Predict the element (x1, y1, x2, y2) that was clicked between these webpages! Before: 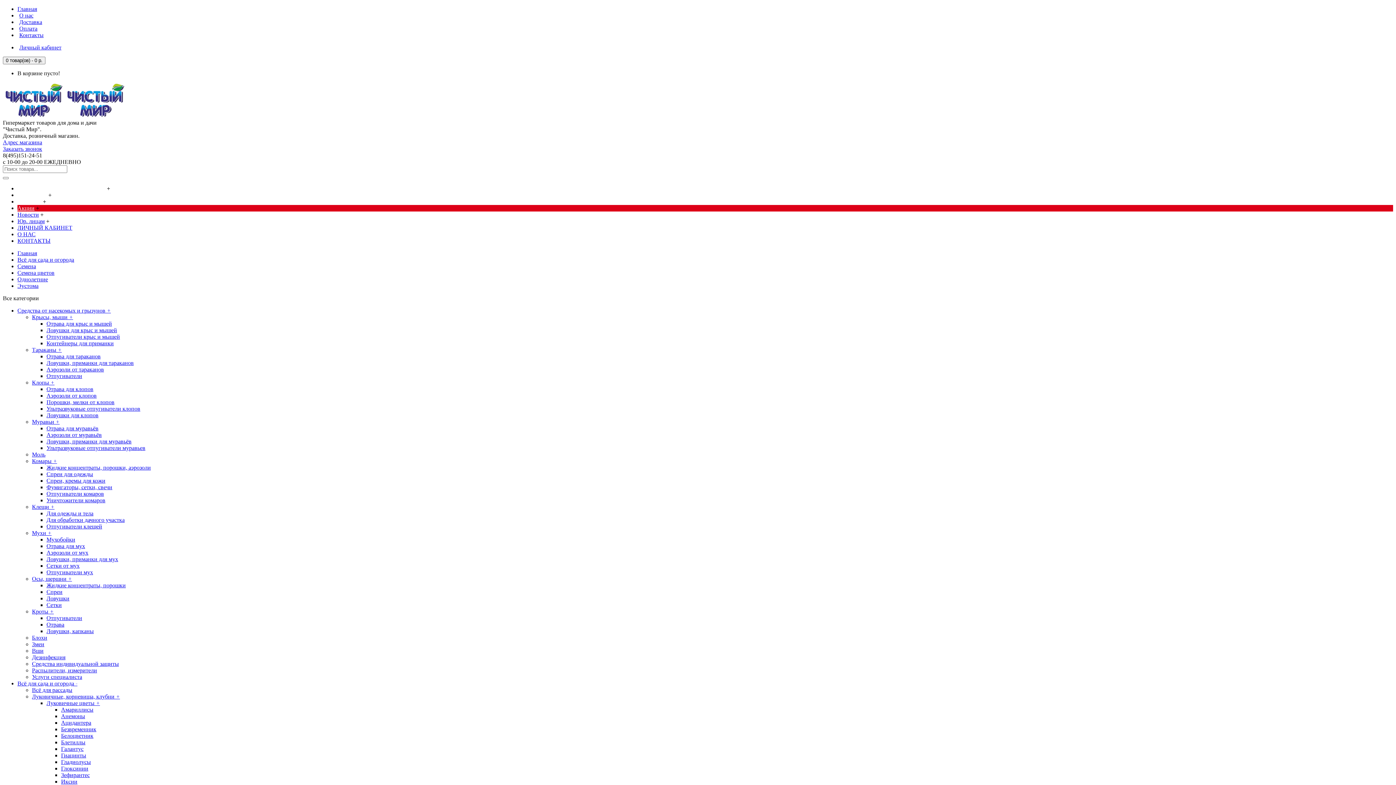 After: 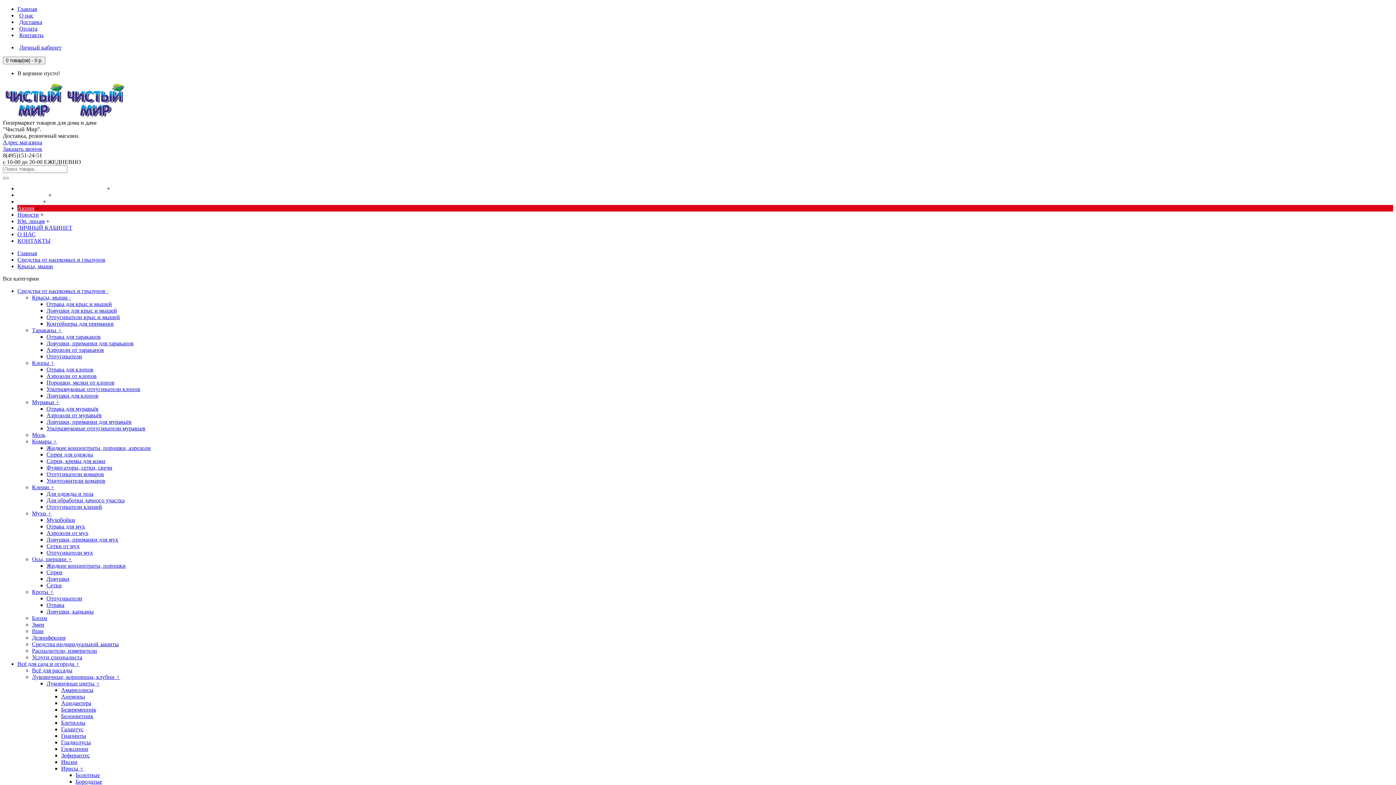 Action: bbox: (32, 314, 73, 320) label: Крысы, мыши +